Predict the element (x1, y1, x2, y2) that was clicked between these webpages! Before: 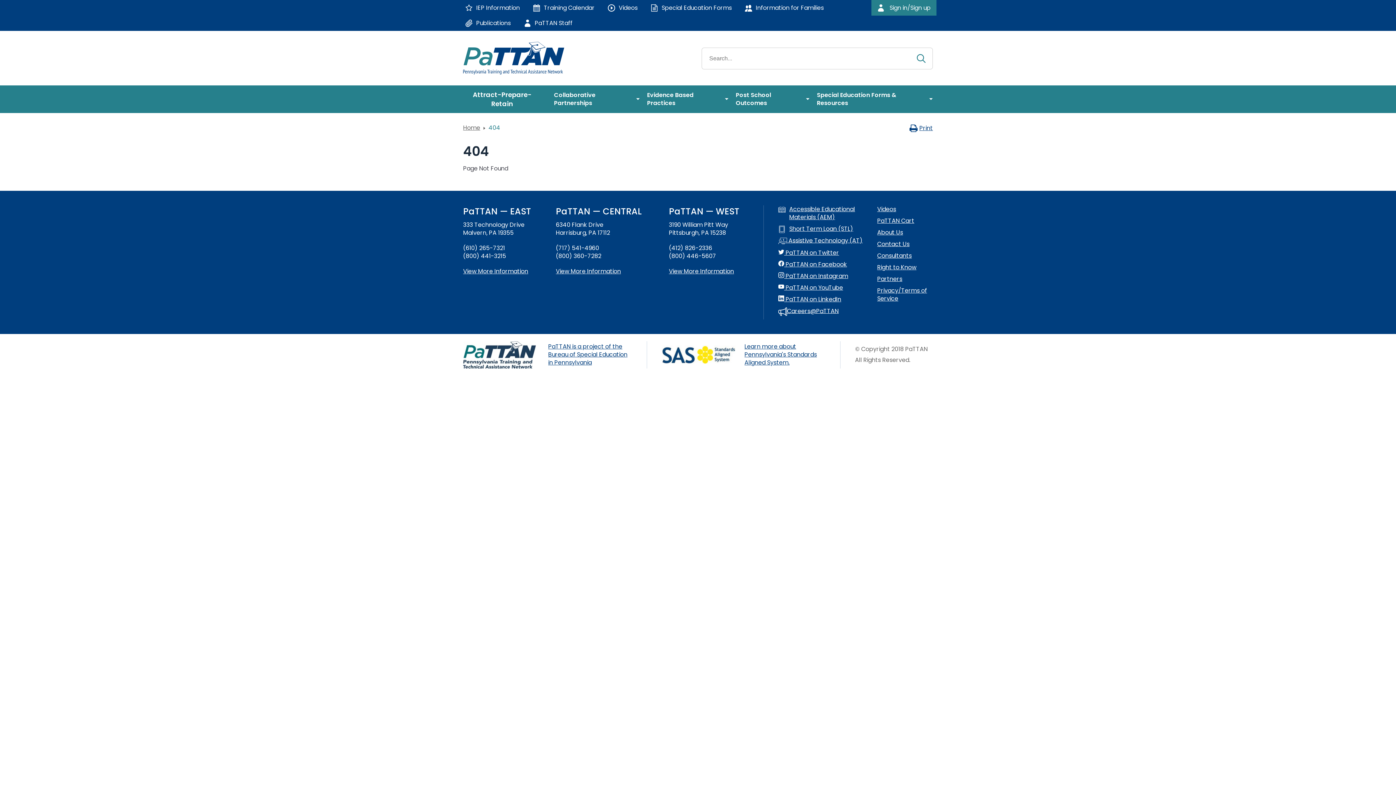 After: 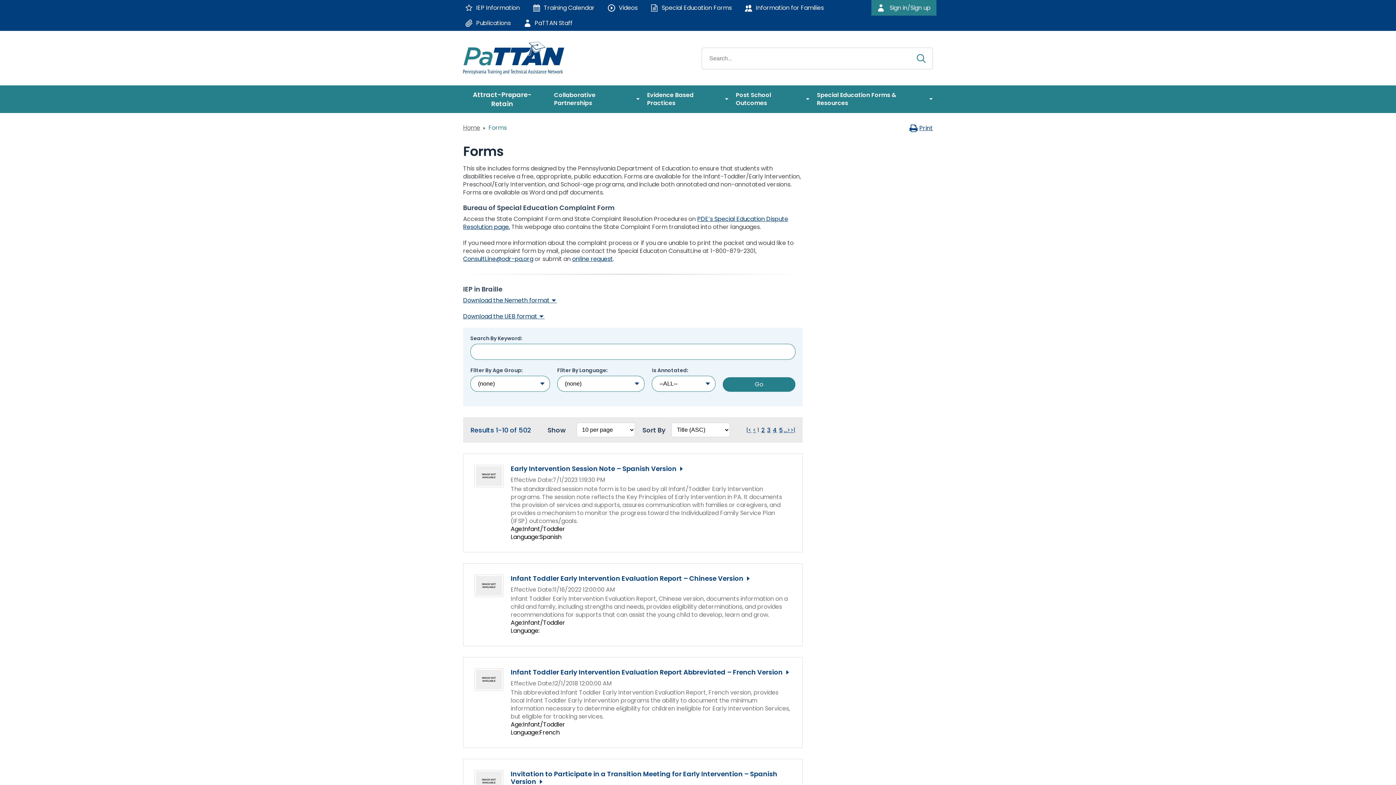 Action: label: Special Education Forms bbox: (645, 0, 737, 15)